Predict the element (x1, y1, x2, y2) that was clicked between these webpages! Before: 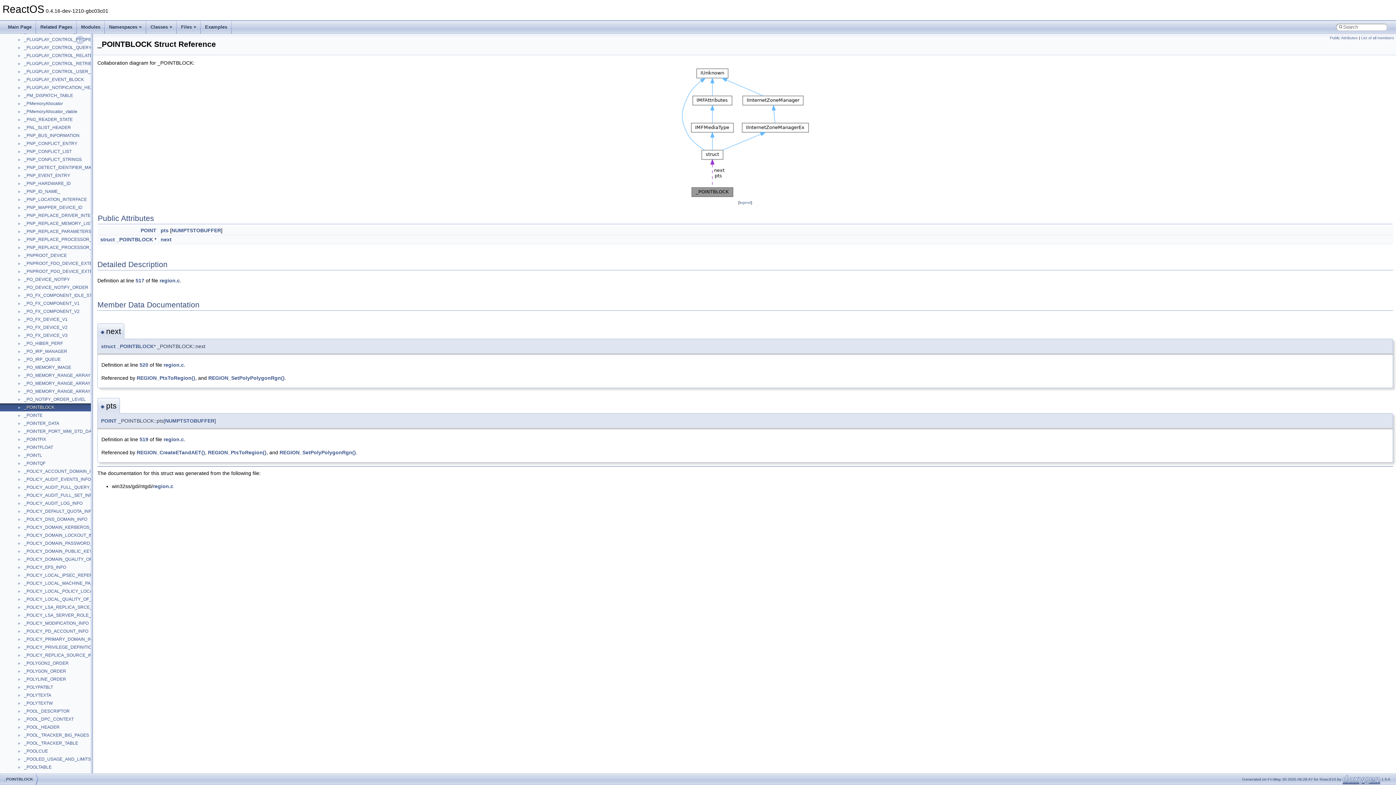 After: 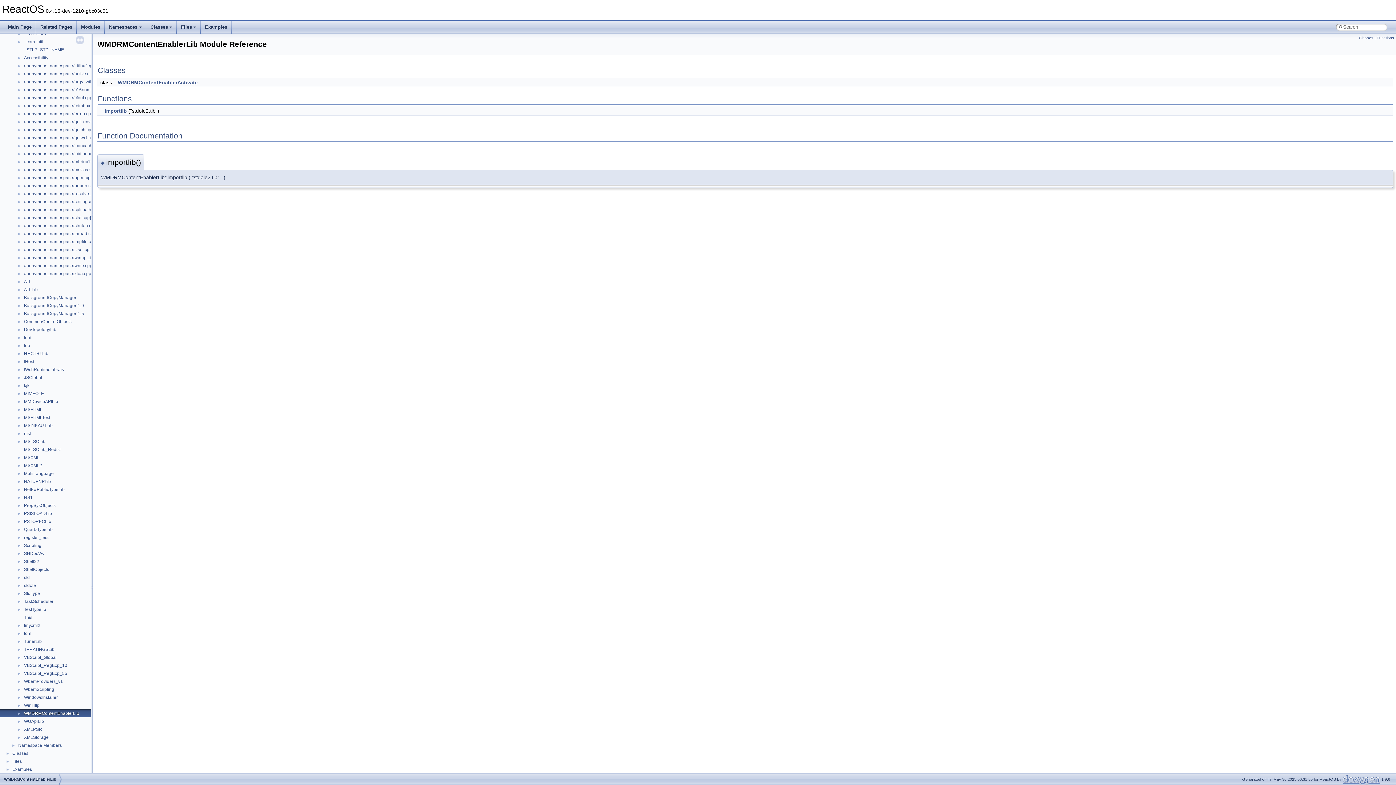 Action: label: WMDRMContentEnablerLib bbox: (23, 756, 80, 763)